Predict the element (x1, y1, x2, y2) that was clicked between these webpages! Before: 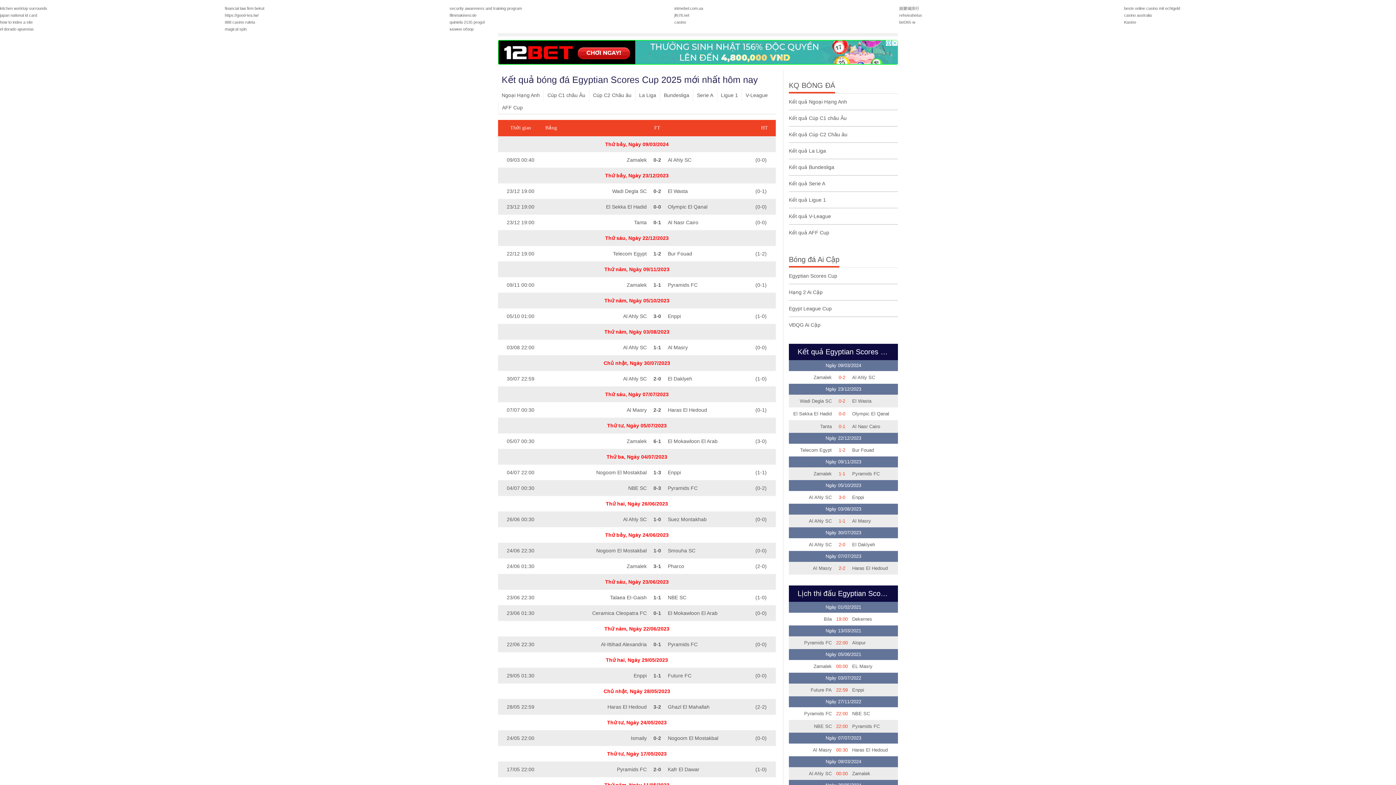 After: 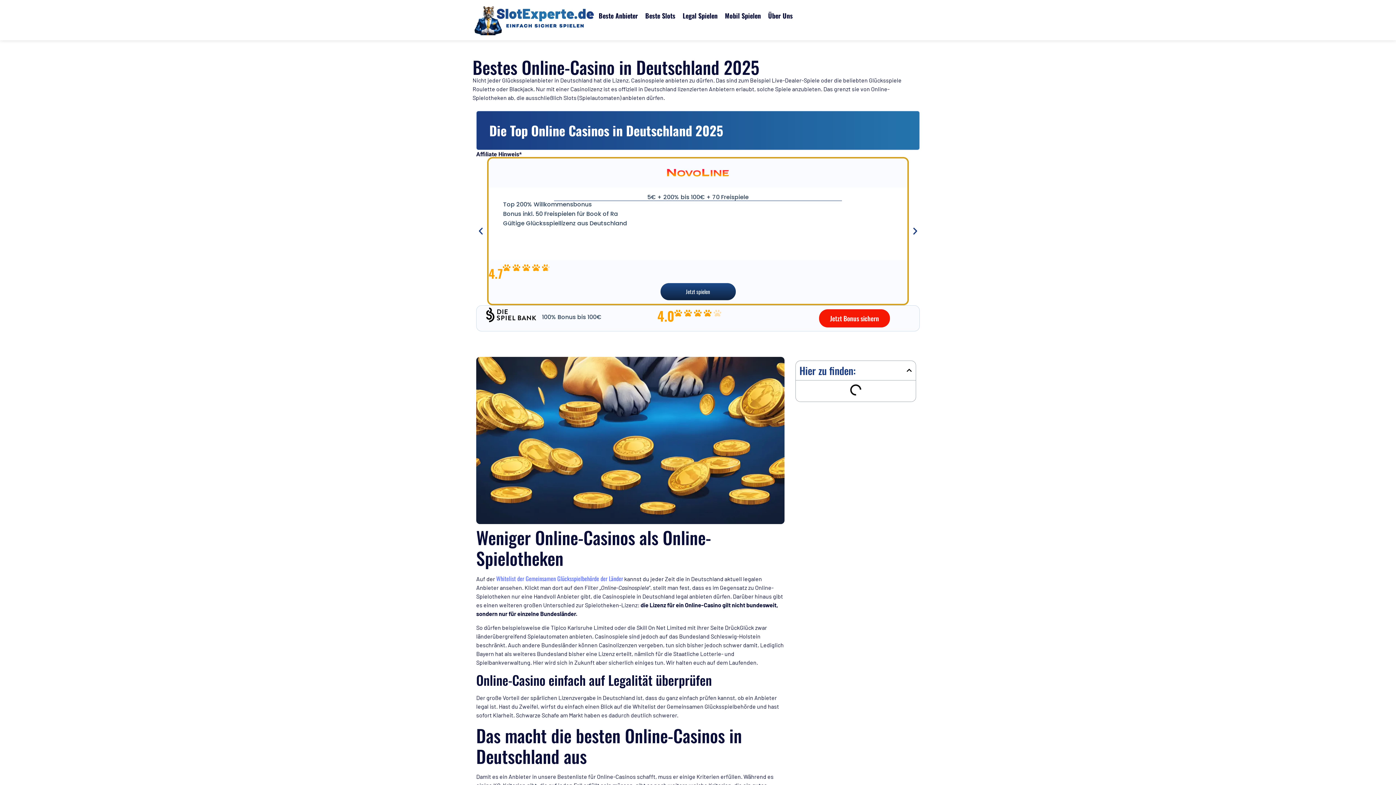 Action: bbox: (1124, 6, 1180, 10) label: beste online casino mit echtgeld